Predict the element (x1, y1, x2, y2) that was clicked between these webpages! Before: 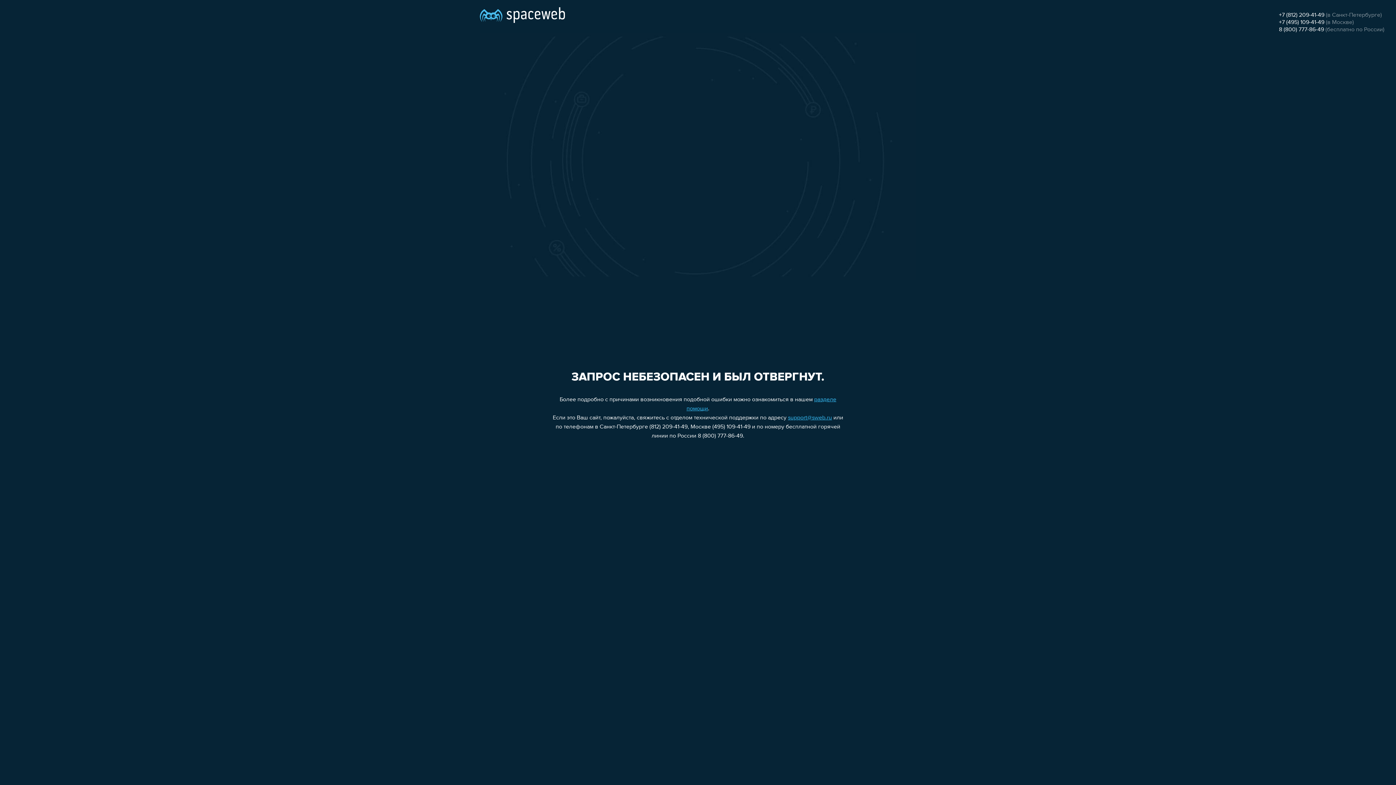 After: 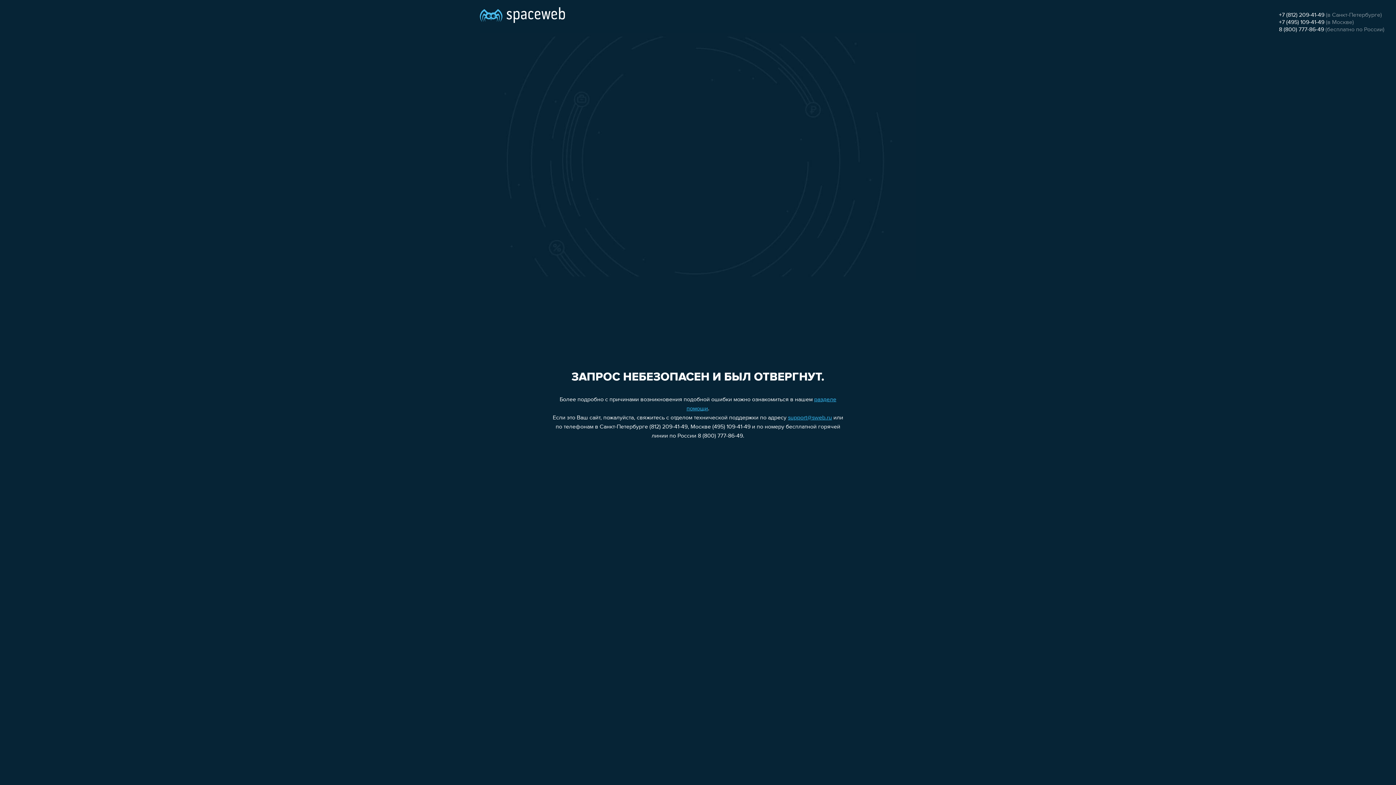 Action: bbox: (1279, 26, 1324, 32) label: 8 (800) 777-86-49